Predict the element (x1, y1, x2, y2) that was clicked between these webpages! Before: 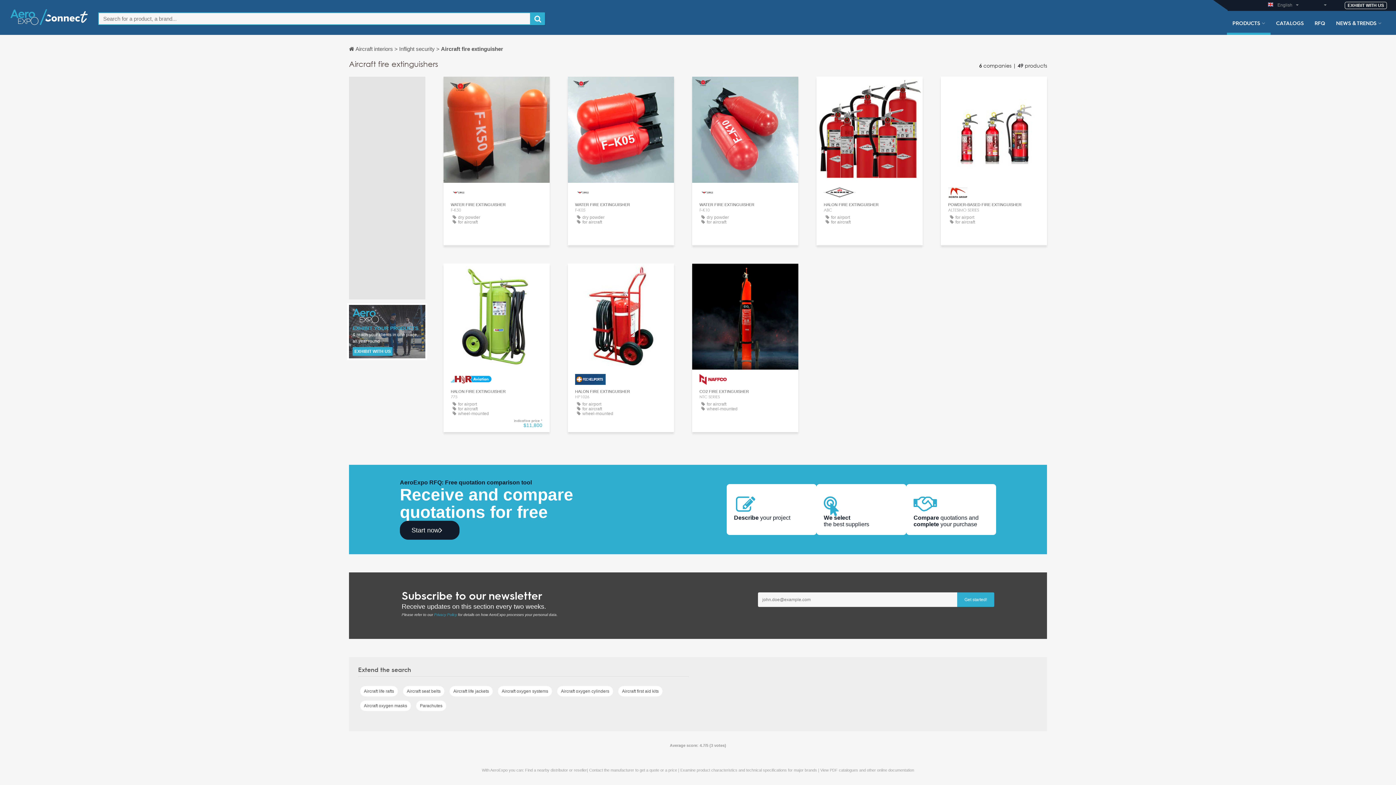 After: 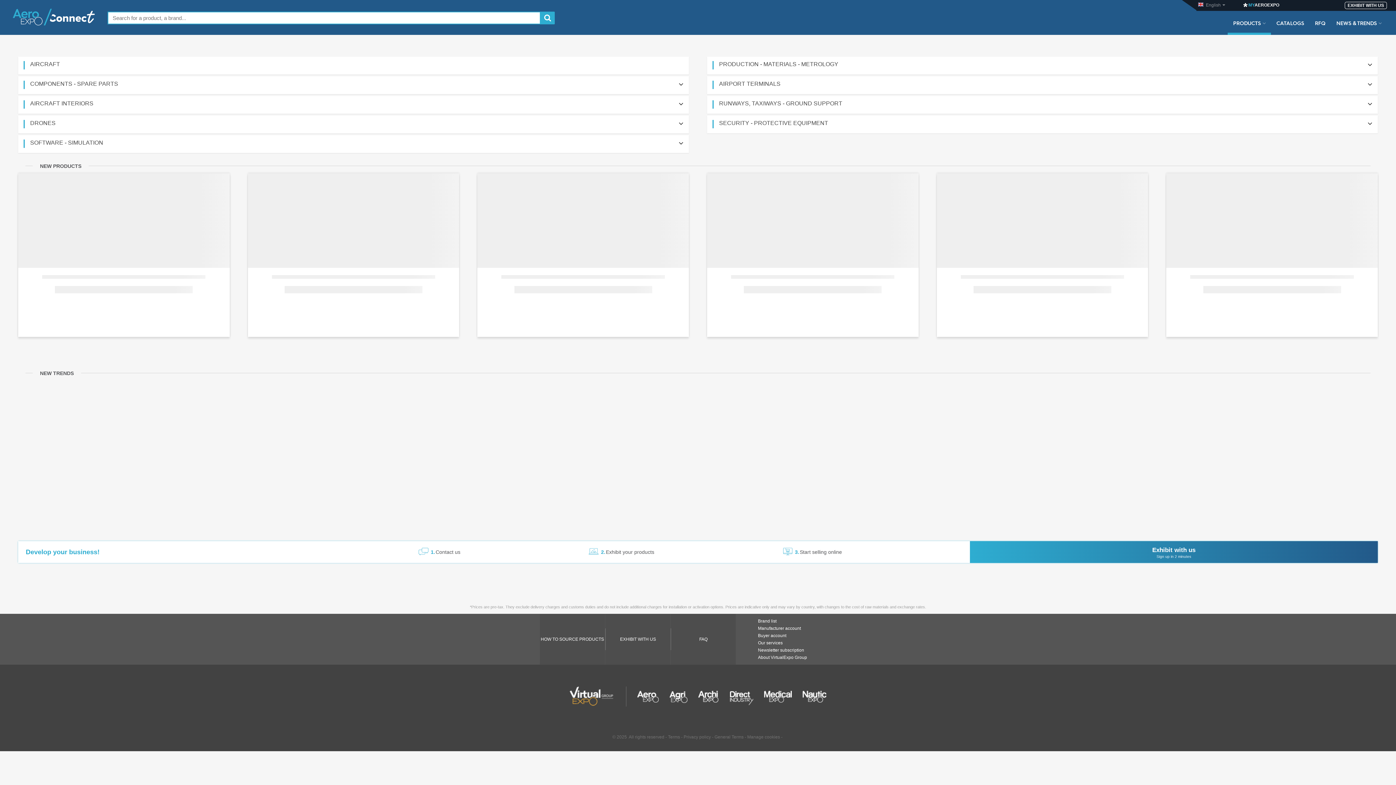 Action: bbox: (9, 14, 89, 19)